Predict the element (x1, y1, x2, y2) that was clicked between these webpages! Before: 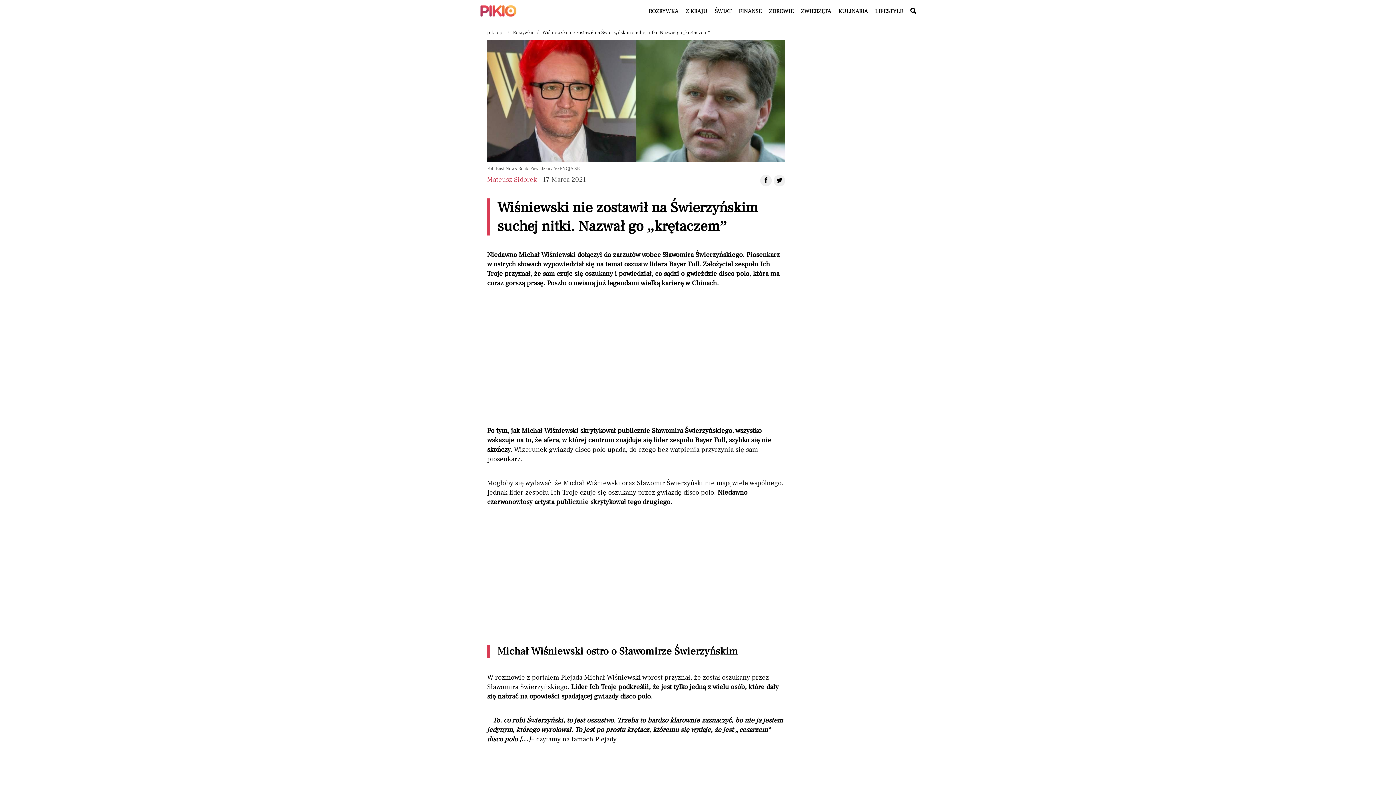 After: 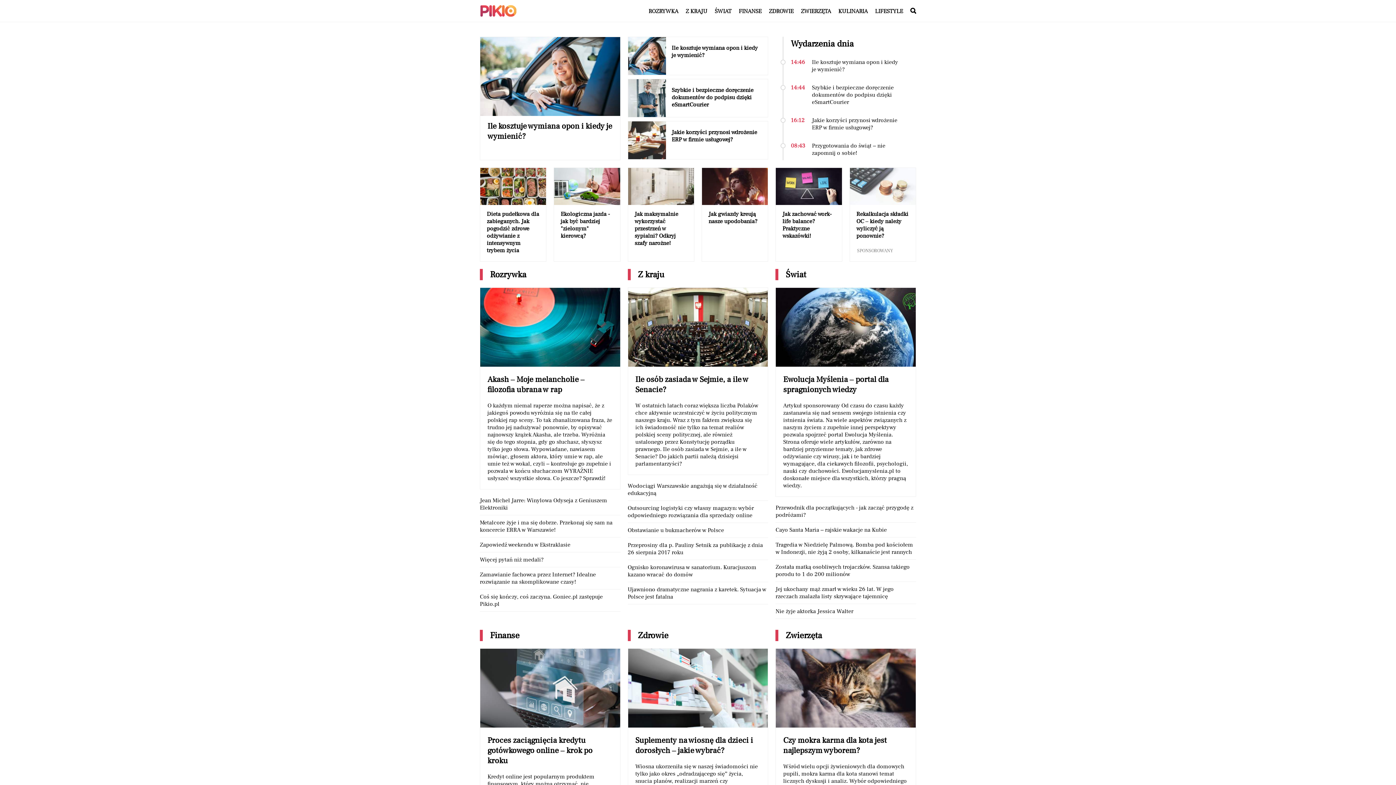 Action: bbox: (487, 29, 504, 36) label: Nawigacja powrót do strony głównej